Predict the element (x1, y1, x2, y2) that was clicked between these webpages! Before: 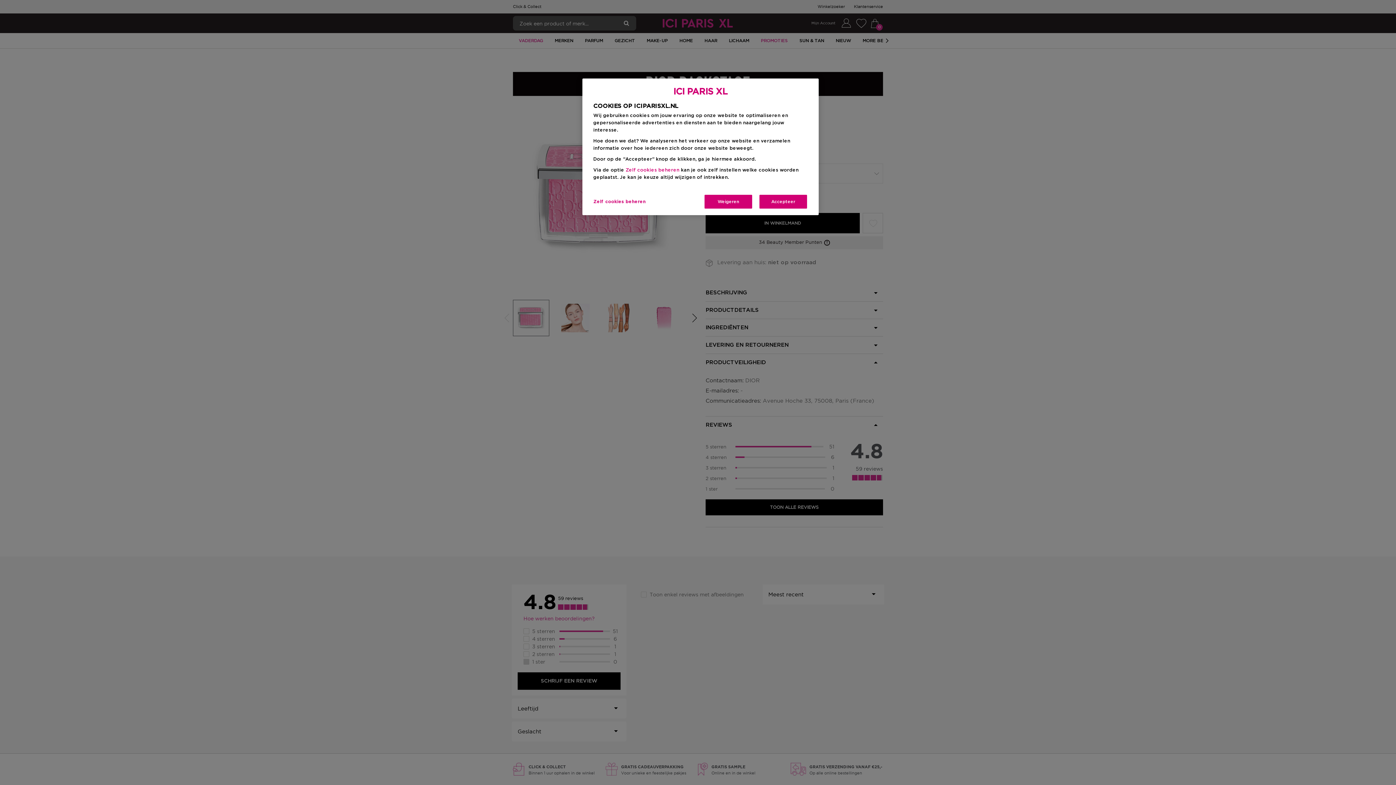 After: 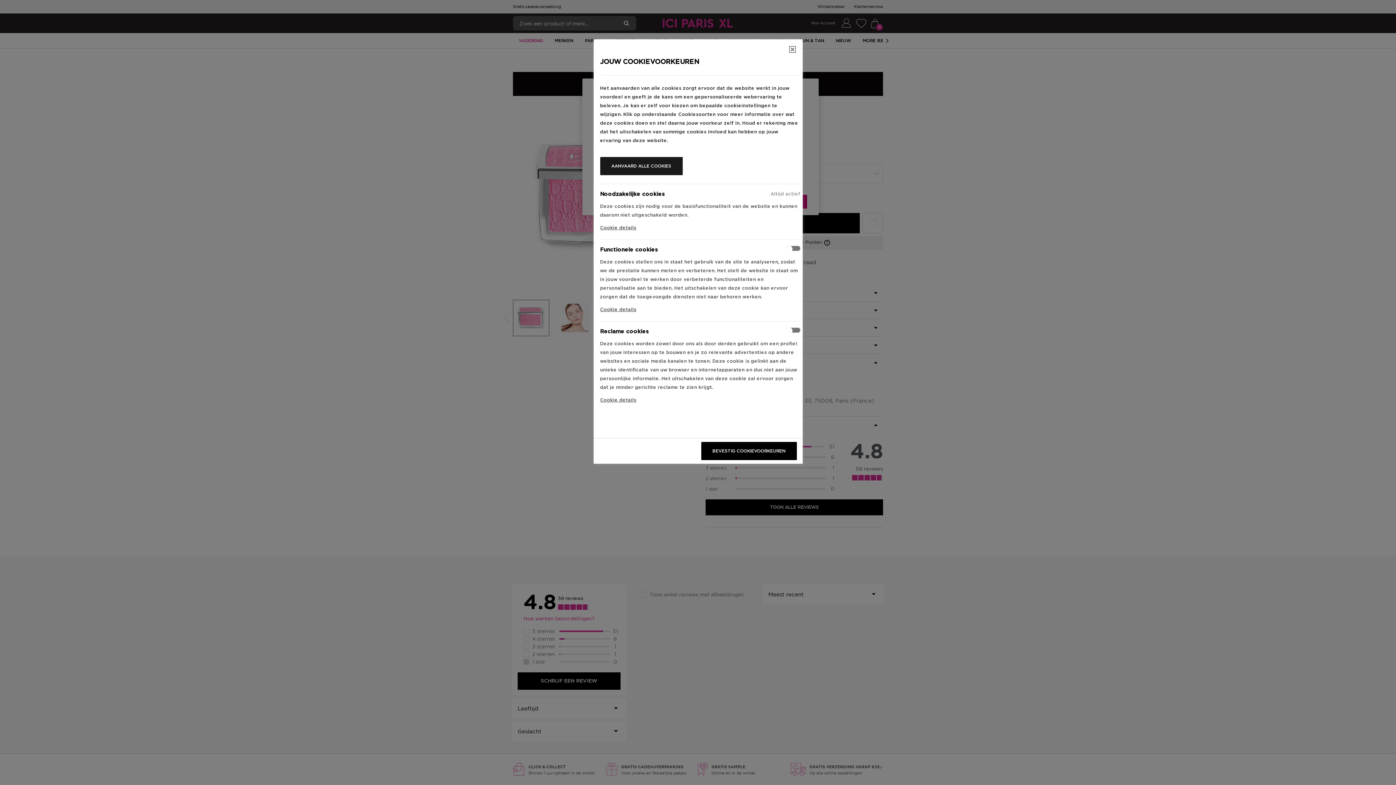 Action: bbox: (625, 168, 679, 172) label: Zelf cookies beheren